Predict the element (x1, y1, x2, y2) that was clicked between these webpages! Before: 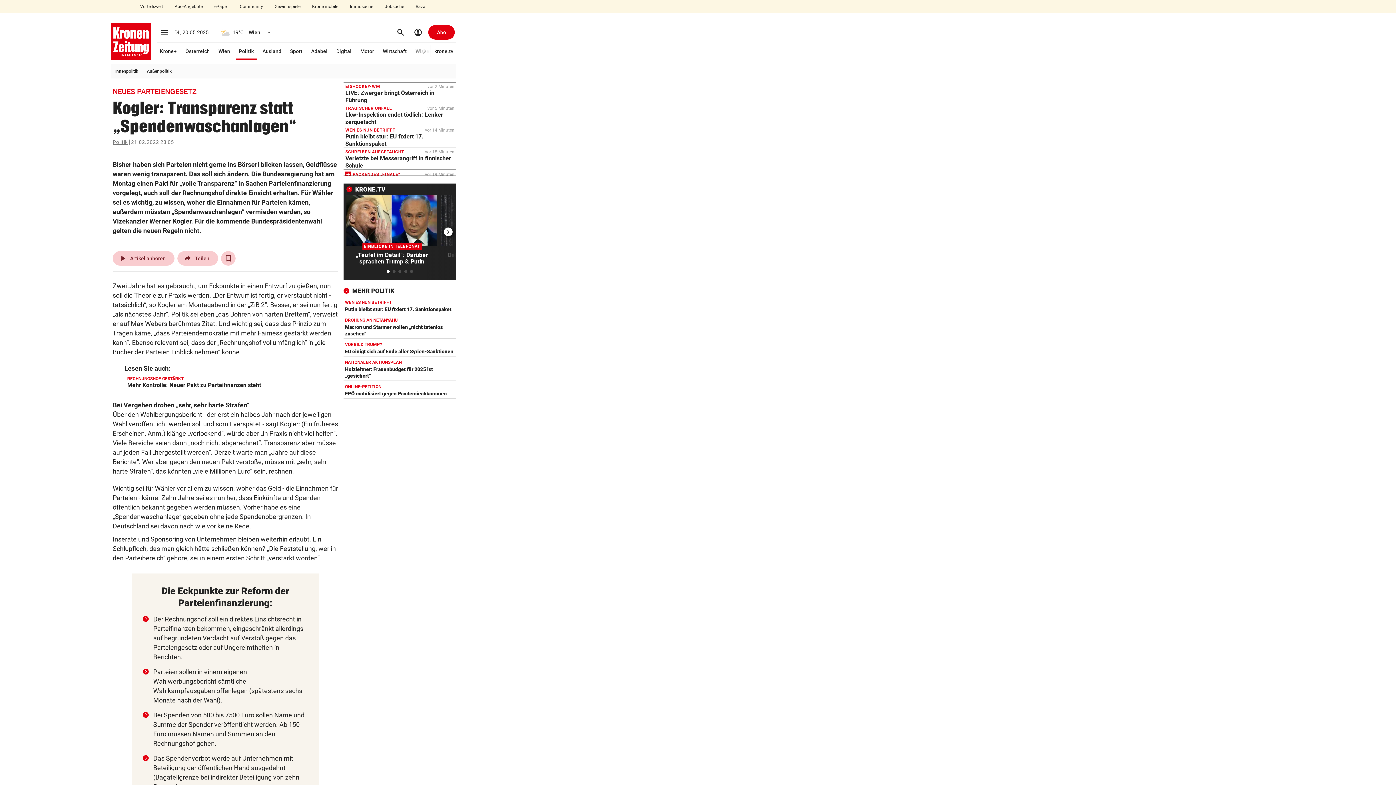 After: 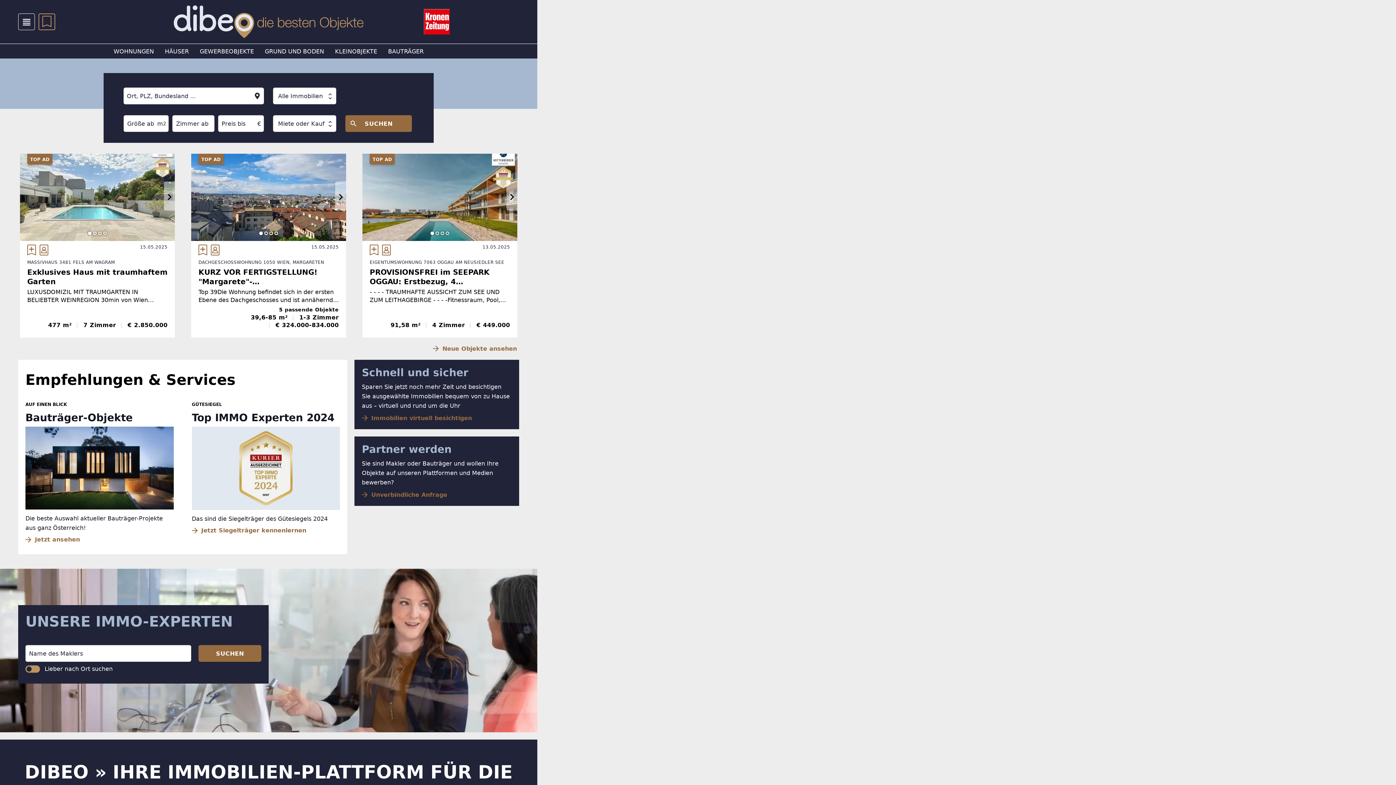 Action: bbox: (345, 2, 377, 10) label: Immosuche